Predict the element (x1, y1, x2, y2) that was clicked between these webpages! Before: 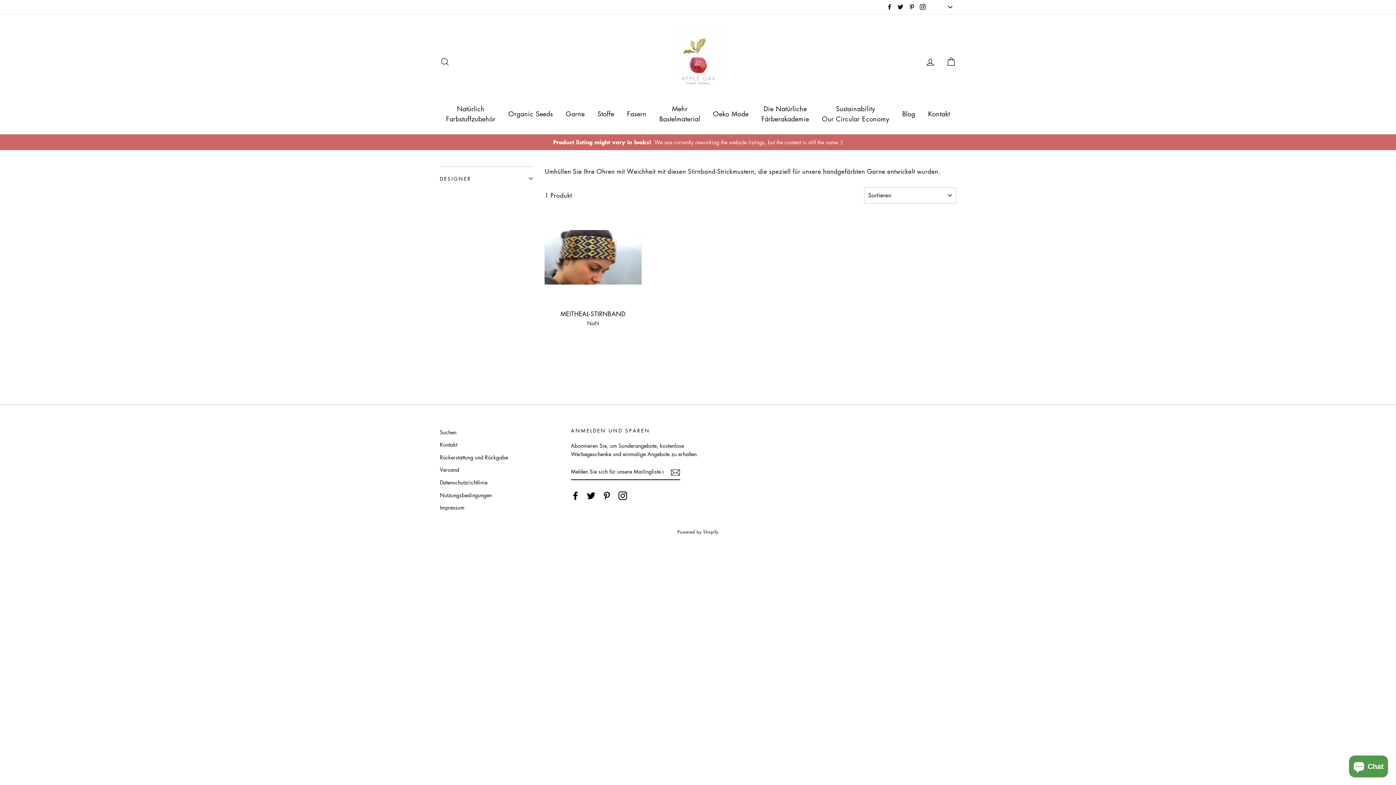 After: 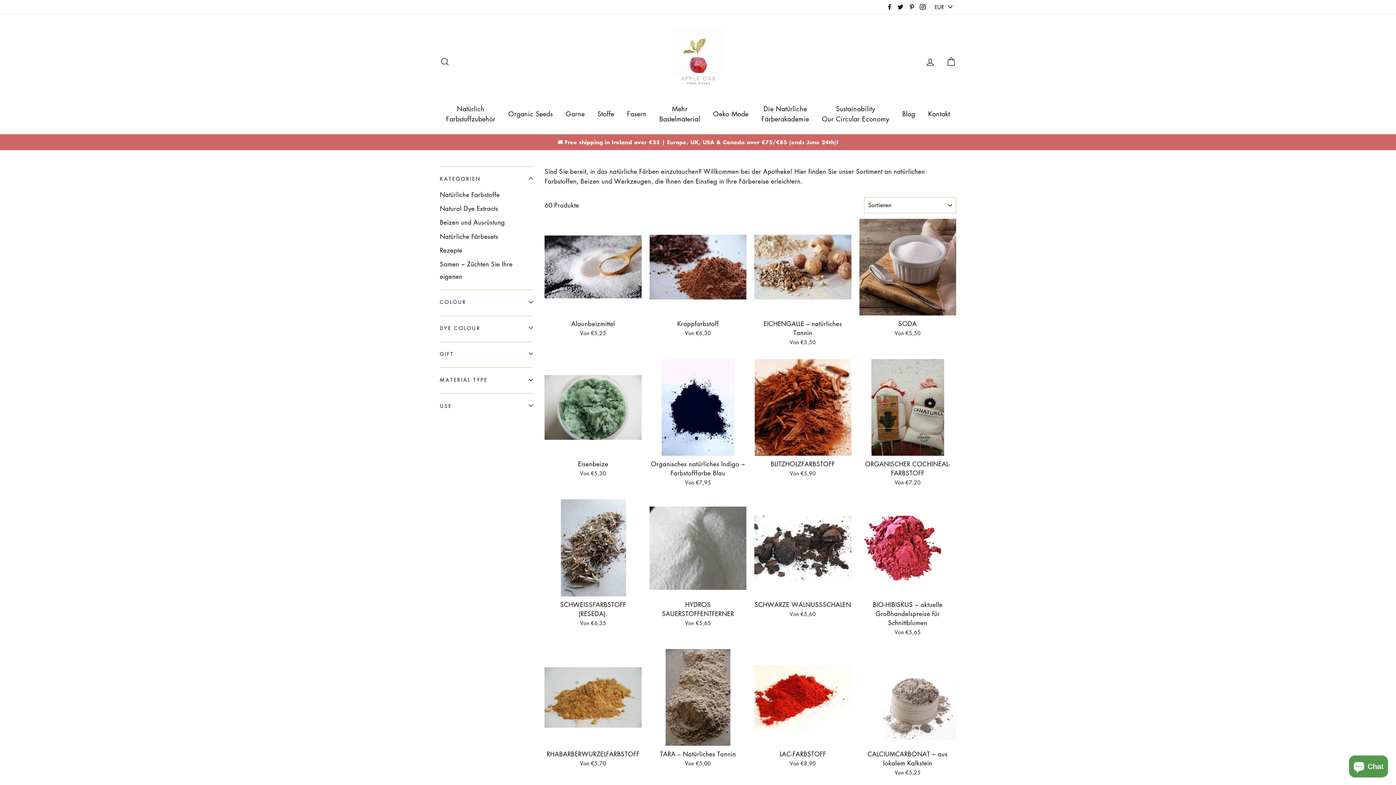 Action: bbox: (440, 100, 501, 126) label: Natürlich
Farbstoffzubehör